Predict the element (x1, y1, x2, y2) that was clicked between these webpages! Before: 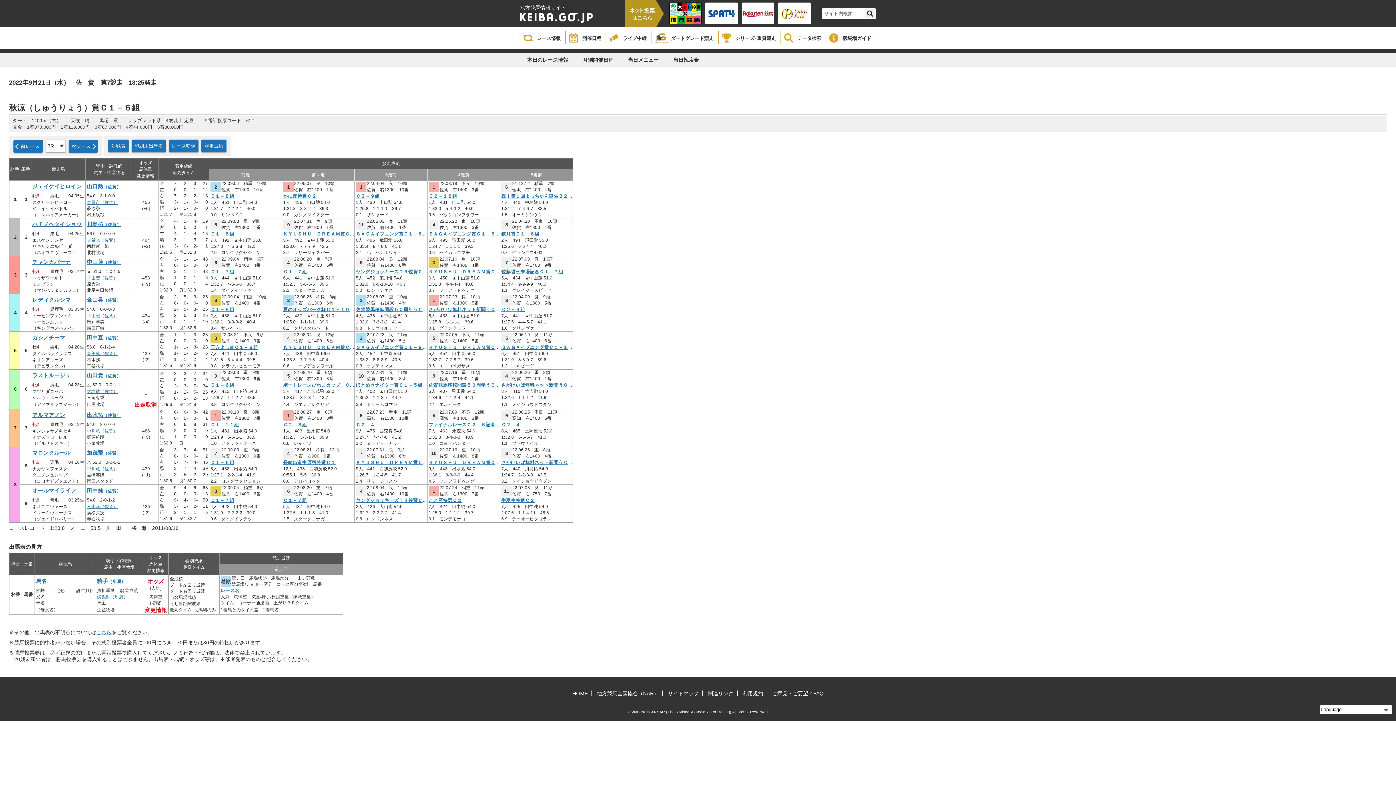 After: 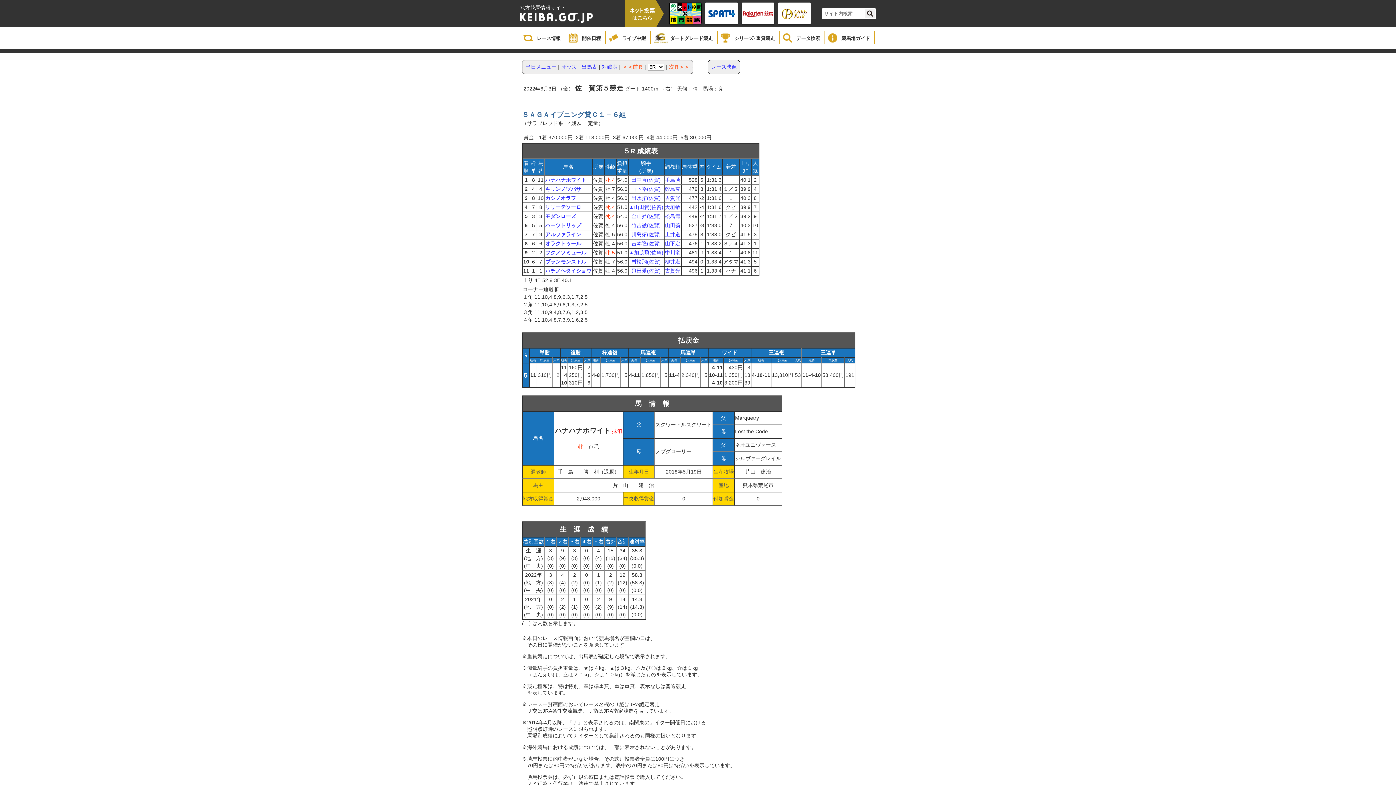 Action: label: ＳＡＧＡイブニング賞Ｃ１－６組 bbox: (356, 231, 427, 236)